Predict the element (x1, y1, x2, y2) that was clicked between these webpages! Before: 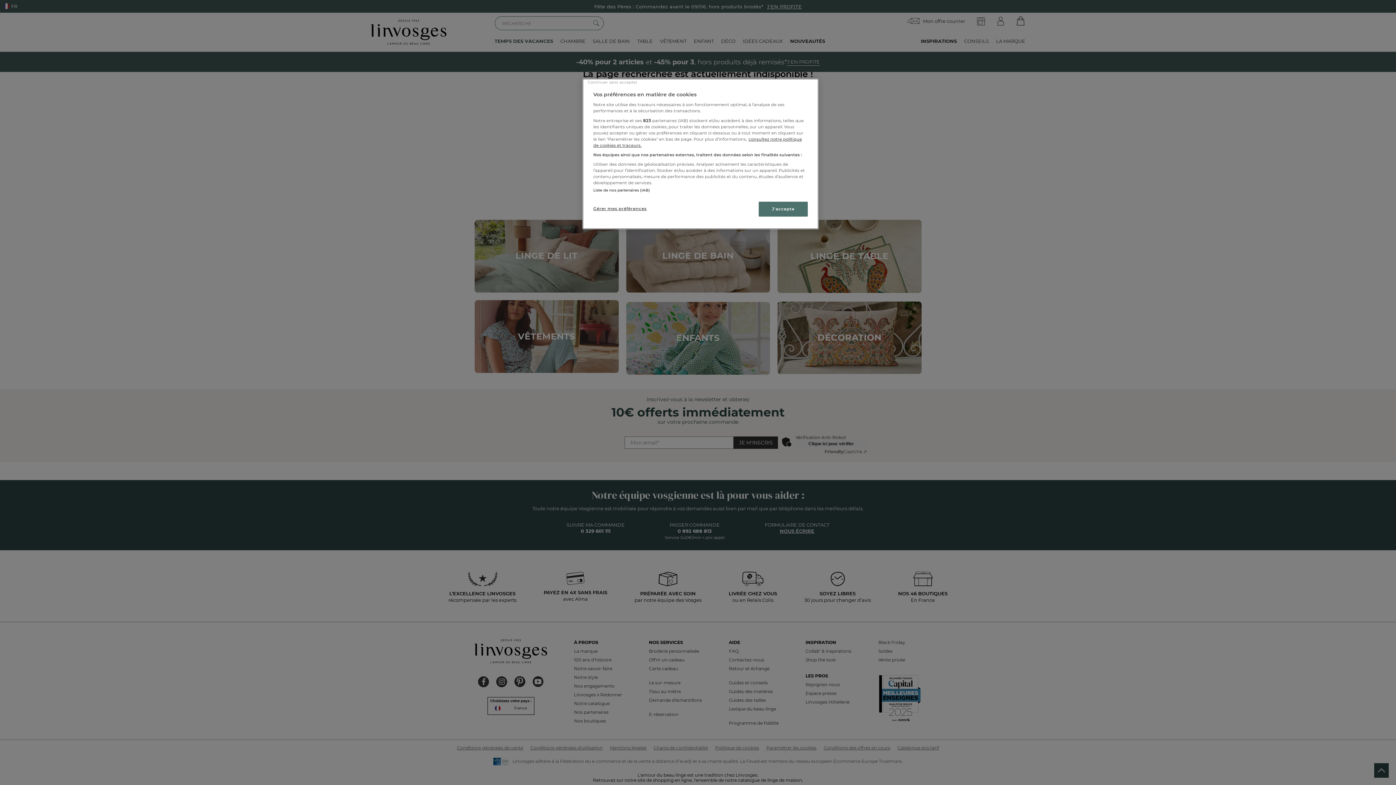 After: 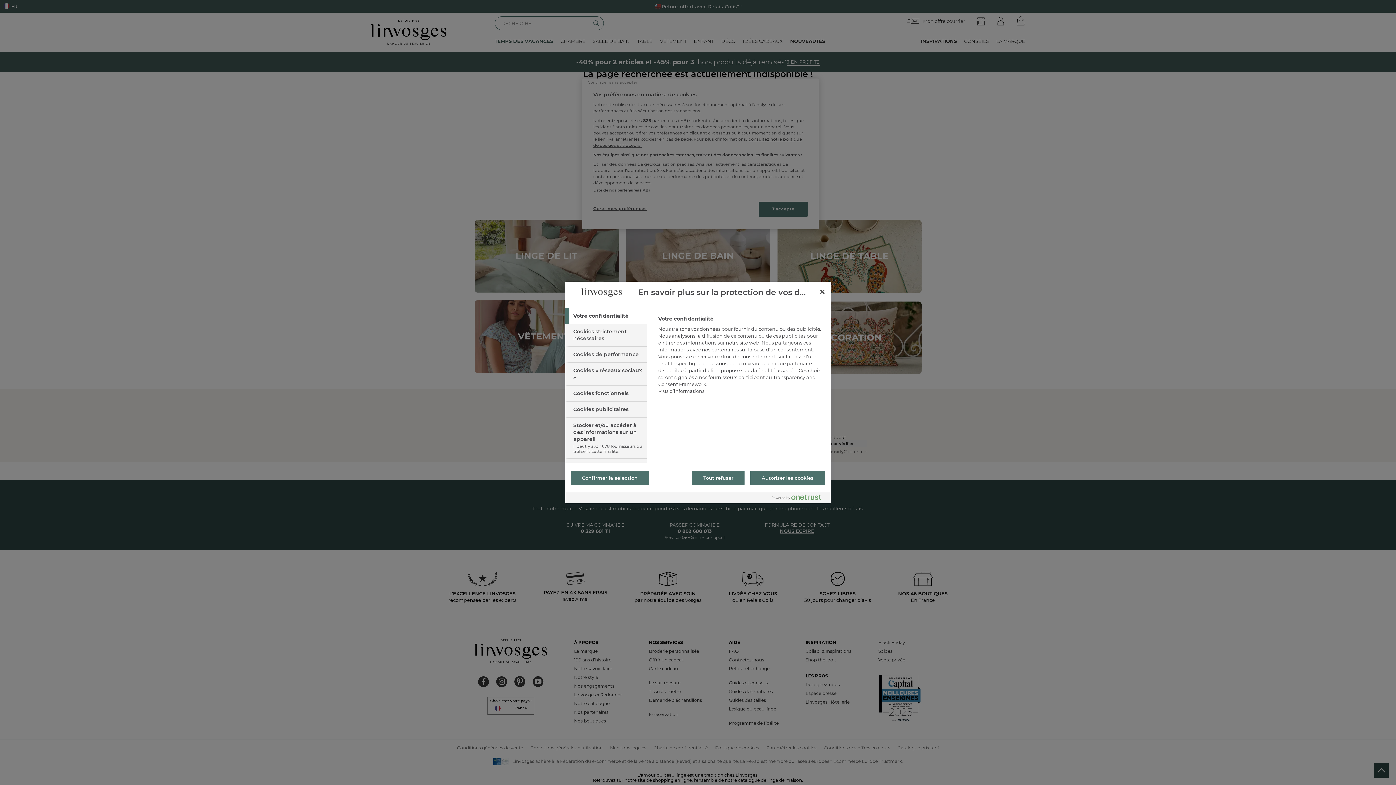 Action: label: Gérer mes préférences bbox: (593, 201, 646, 216)